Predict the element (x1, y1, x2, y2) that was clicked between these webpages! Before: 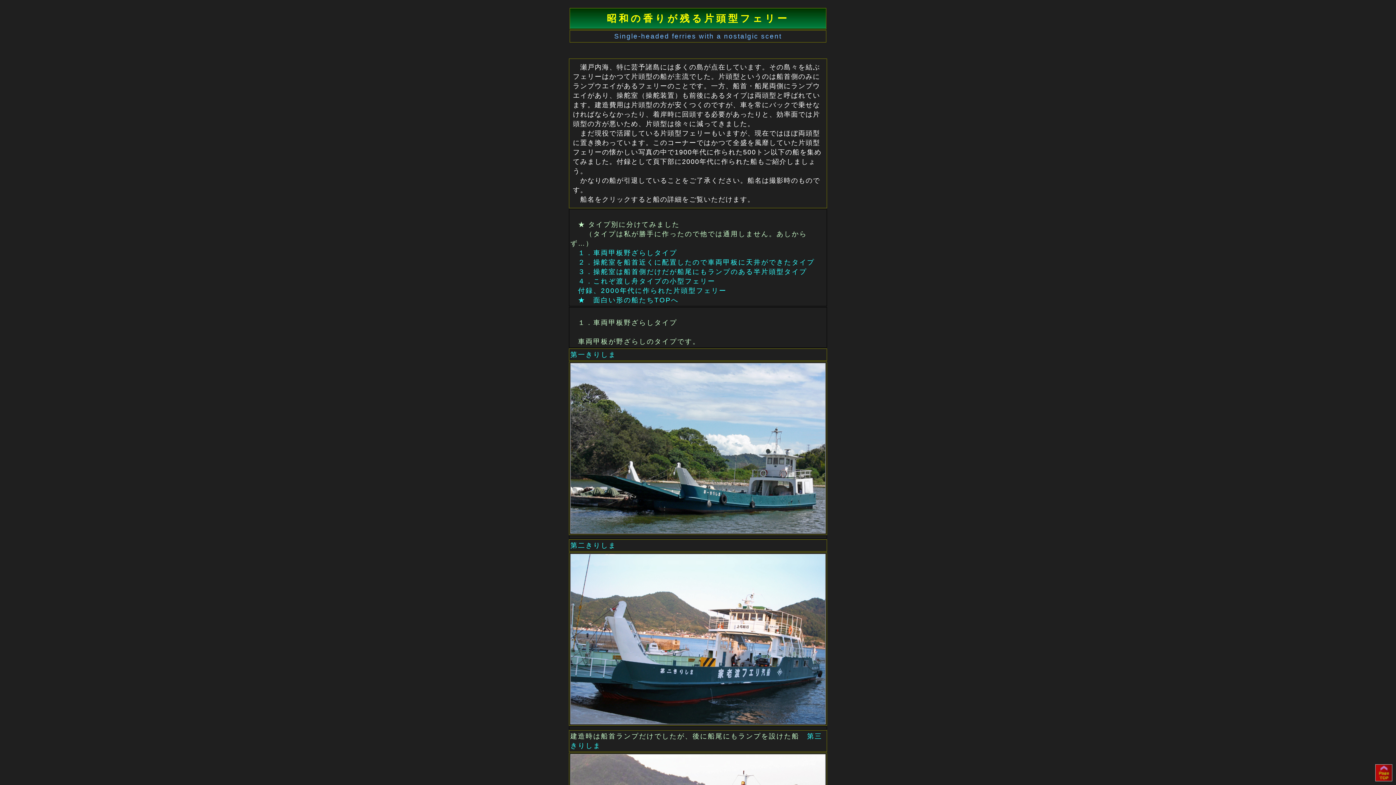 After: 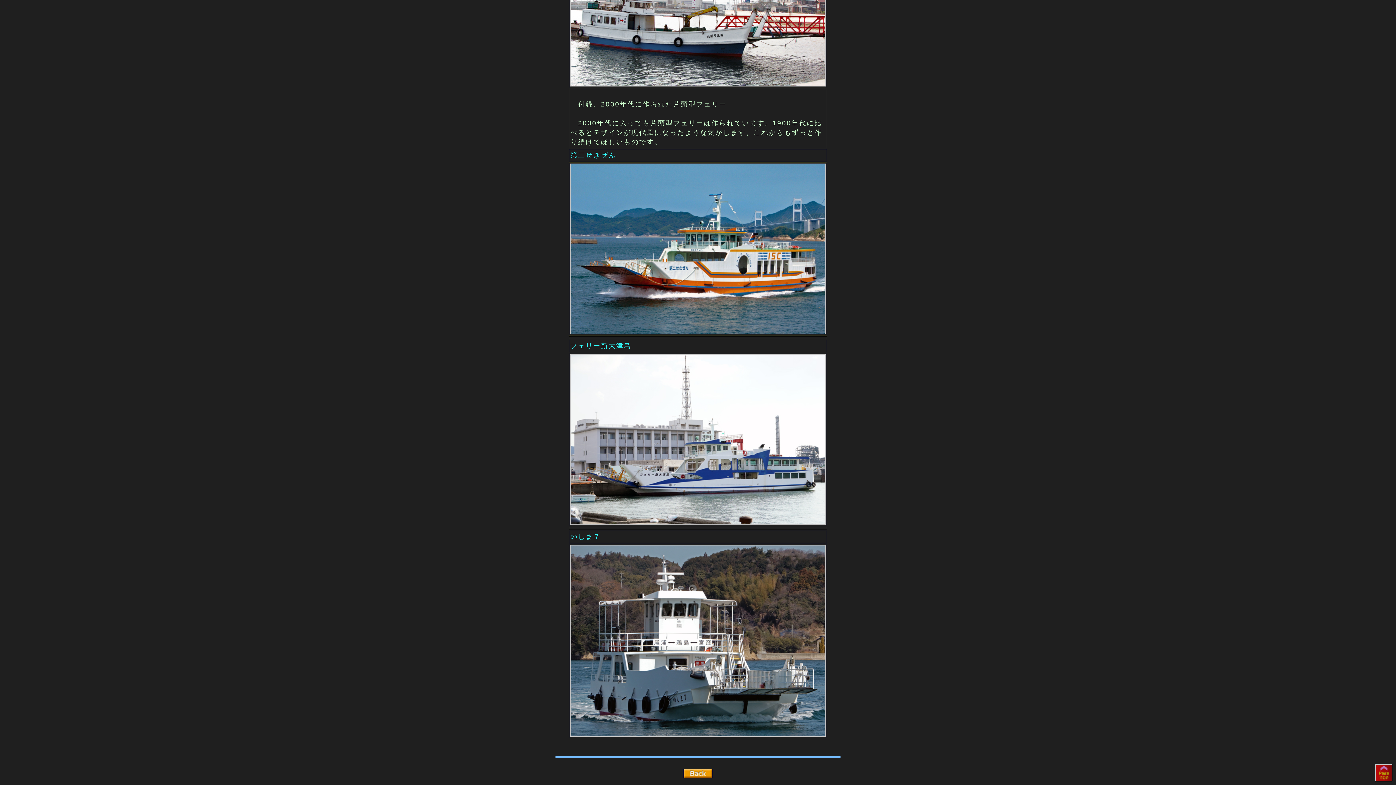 Action: label: 付録、2000年代に作られた片頭型フェリー bbox: (578, 286, 726, 294)